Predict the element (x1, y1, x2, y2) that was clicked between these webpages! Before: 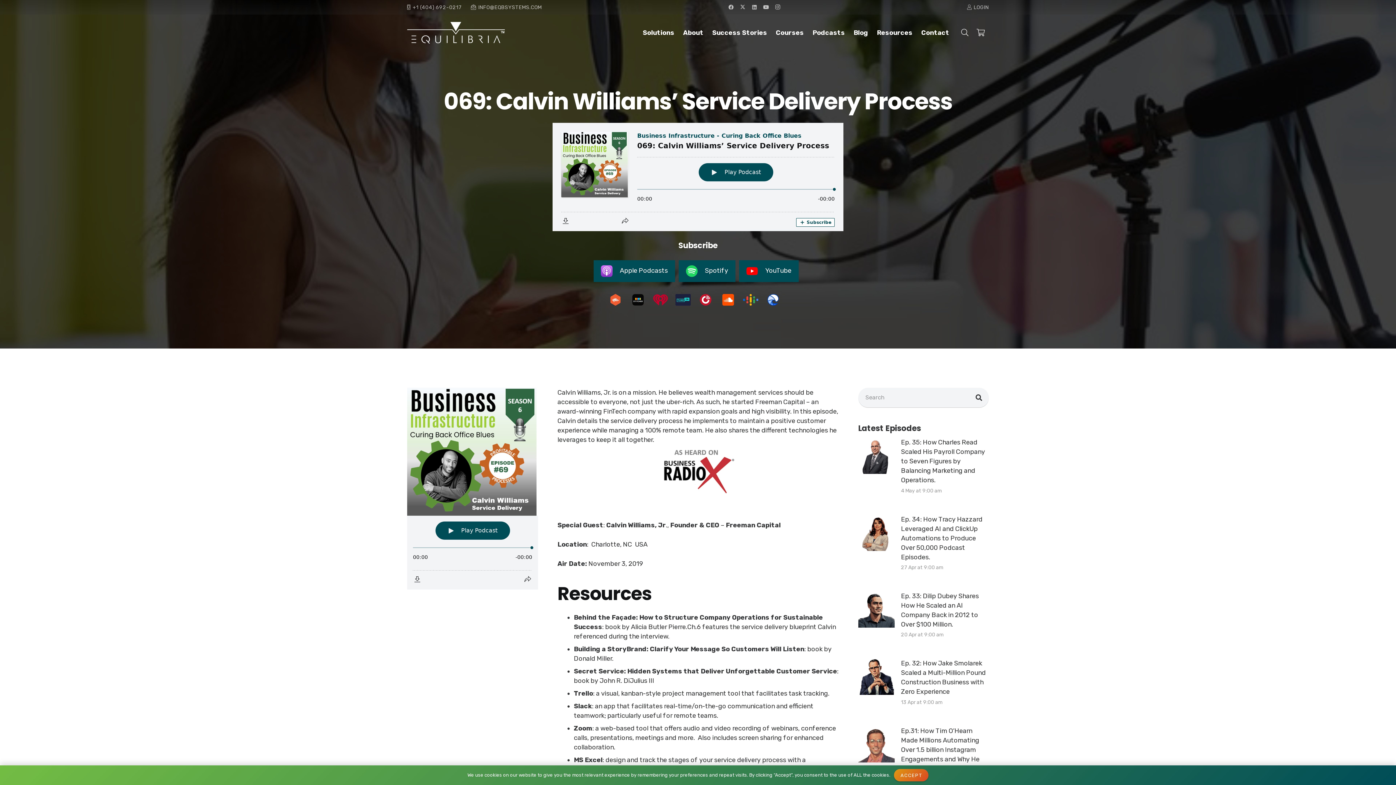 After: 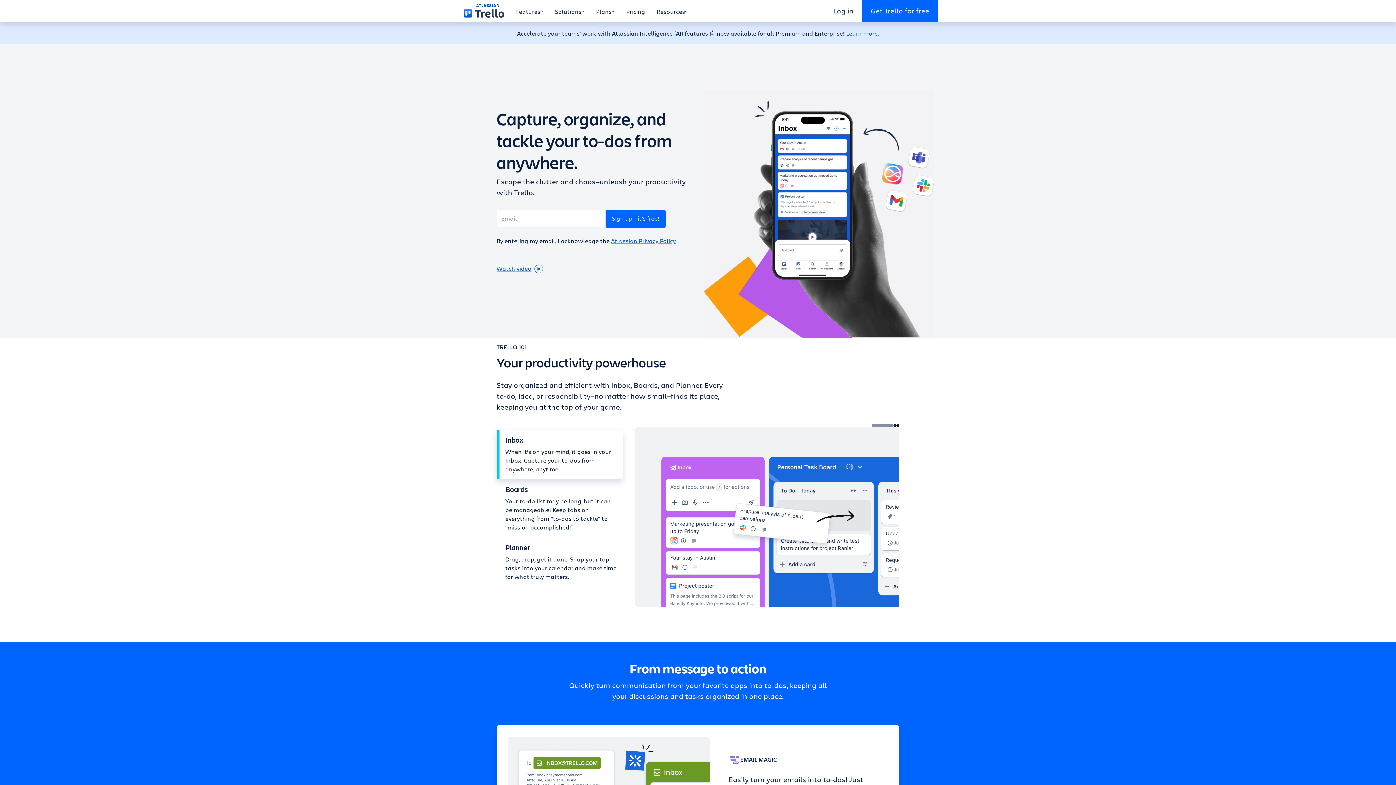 Action: label: Trello bbox: (574, 689, 593, 697)